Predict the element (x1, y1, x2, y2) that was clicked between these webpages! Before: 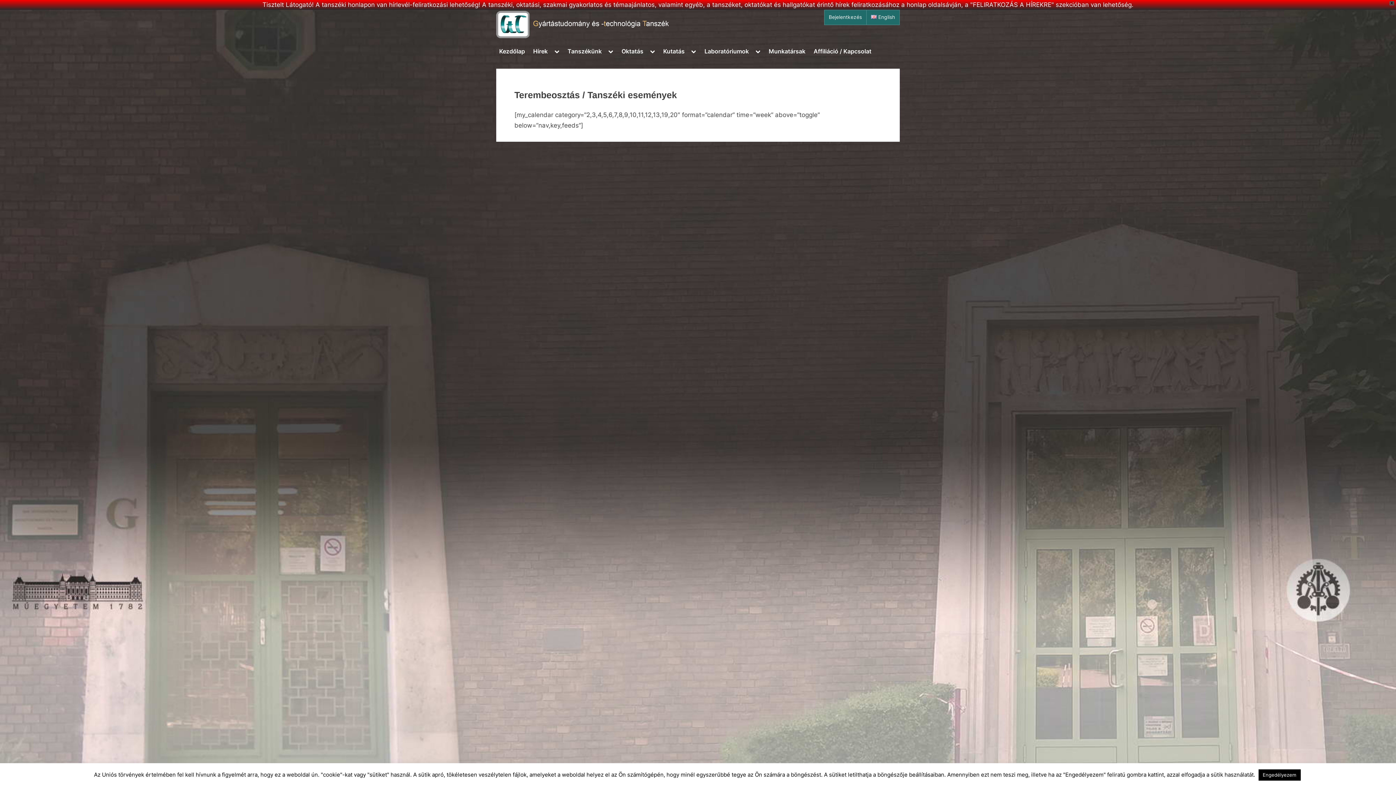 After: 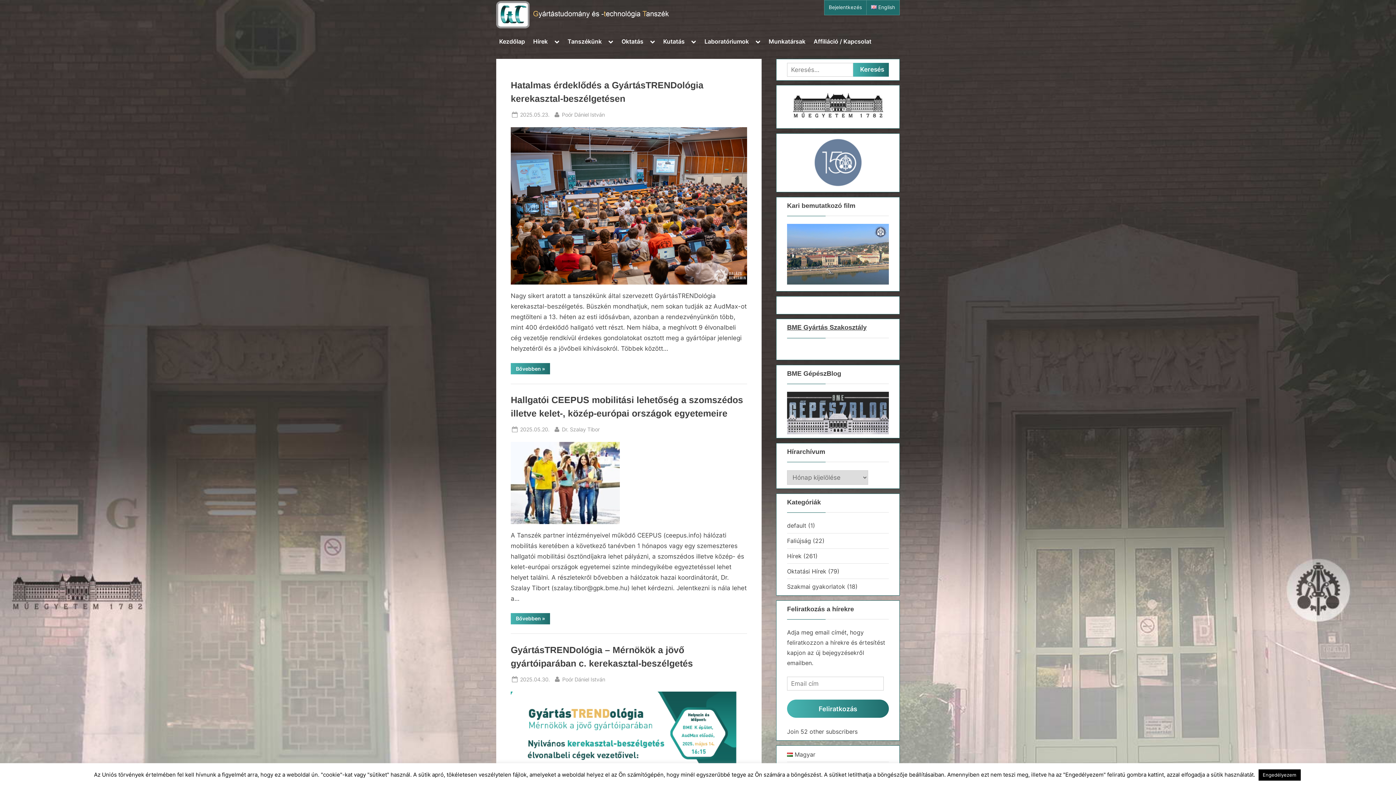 Action: bbox: (496, 44, 528, 58) label: Kezdőlap